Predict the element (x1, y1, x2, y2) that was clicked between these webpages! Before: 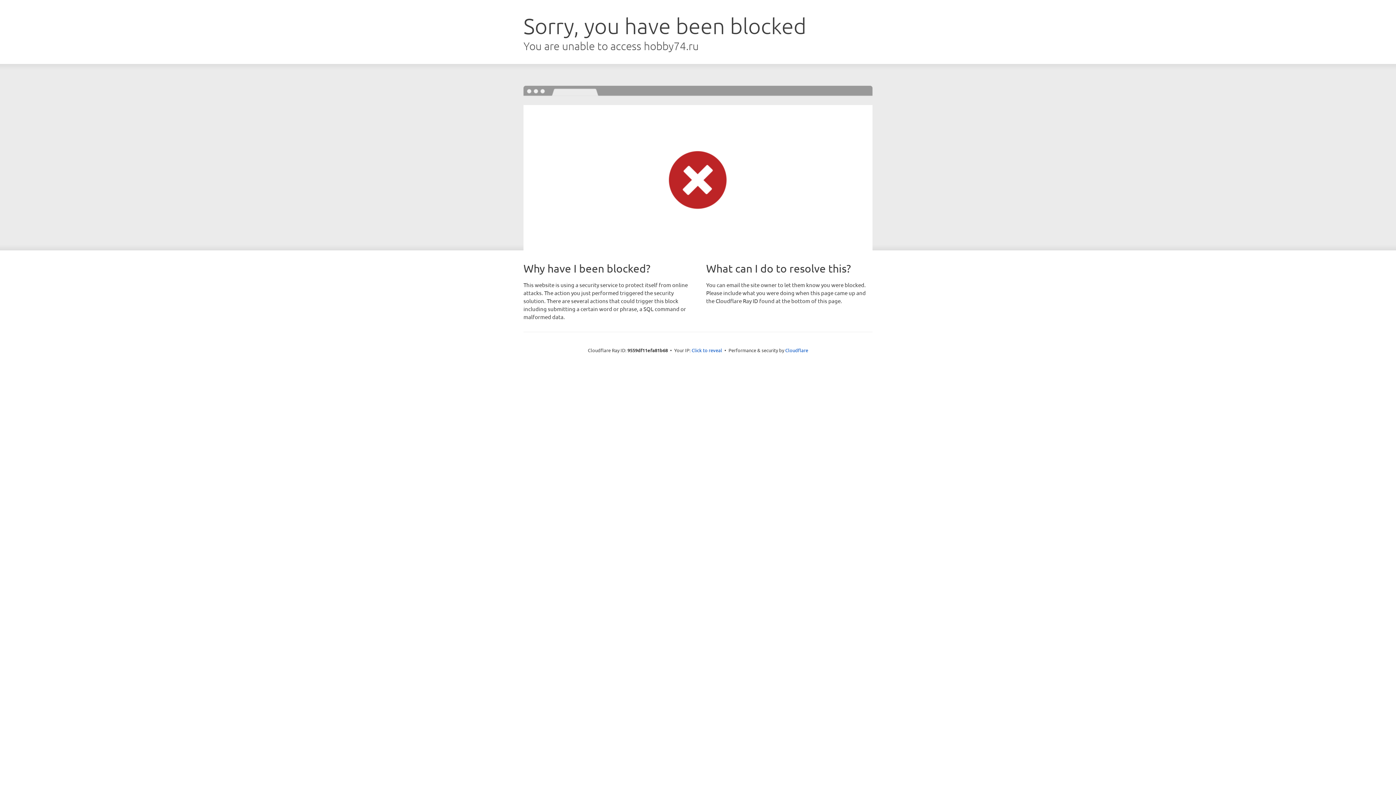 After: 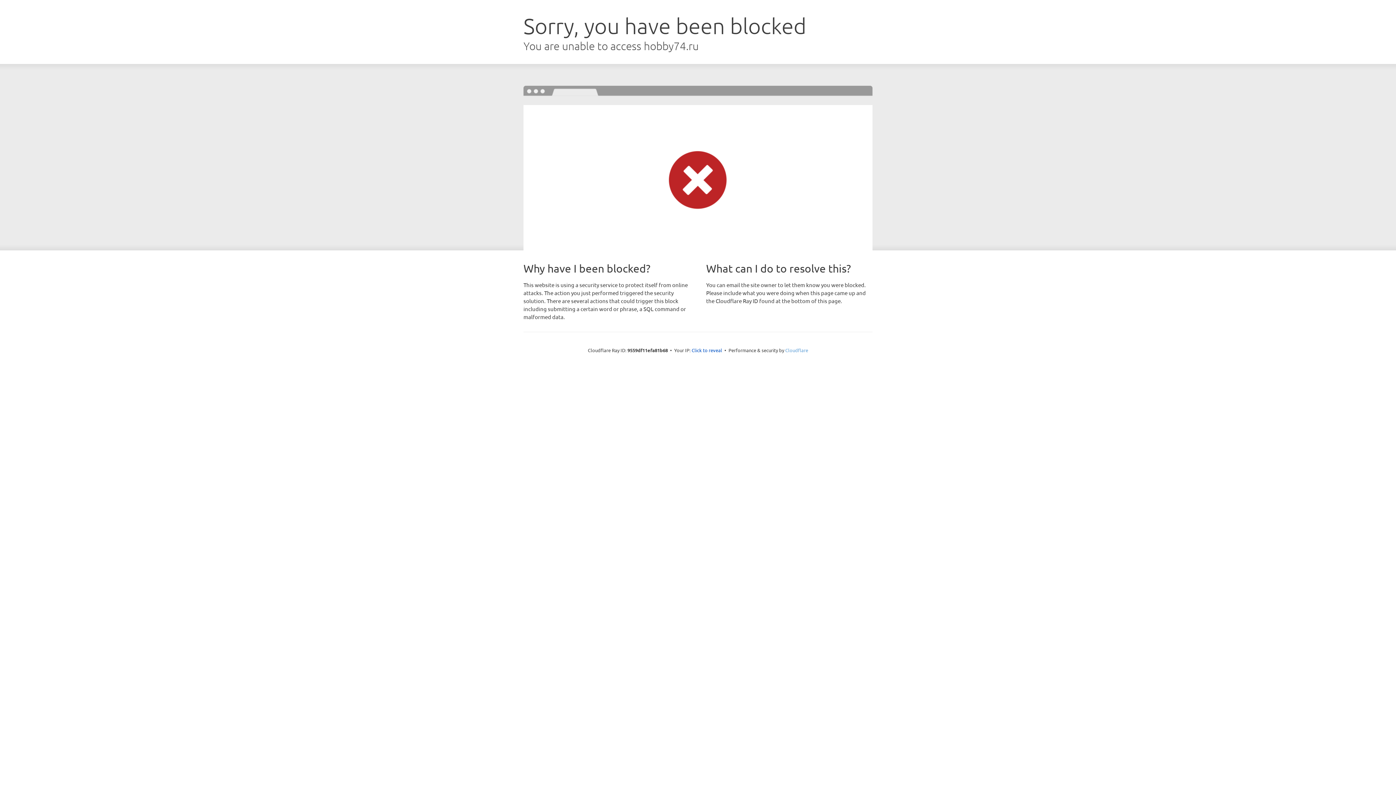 Action: label: Cloudflare bbox: (785, 347, 808, 353)